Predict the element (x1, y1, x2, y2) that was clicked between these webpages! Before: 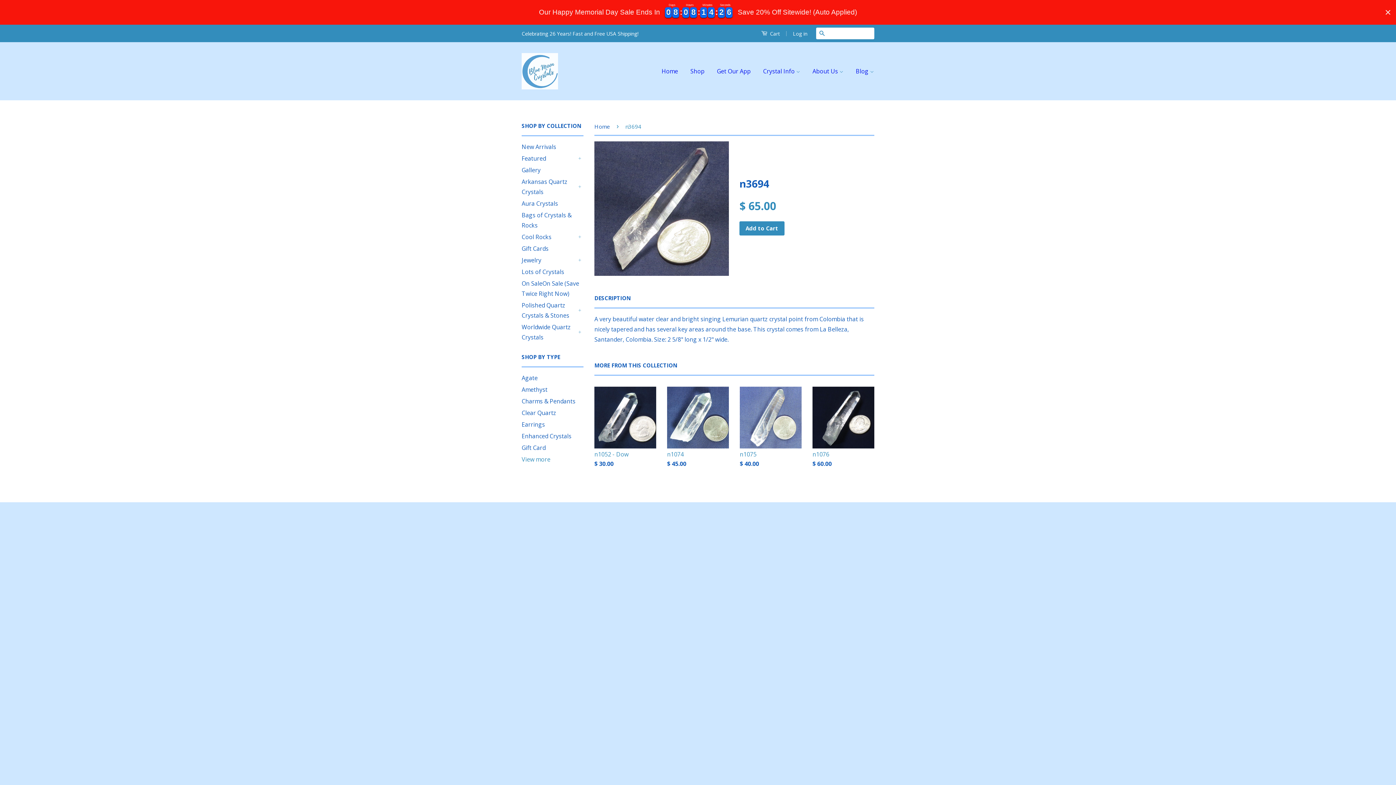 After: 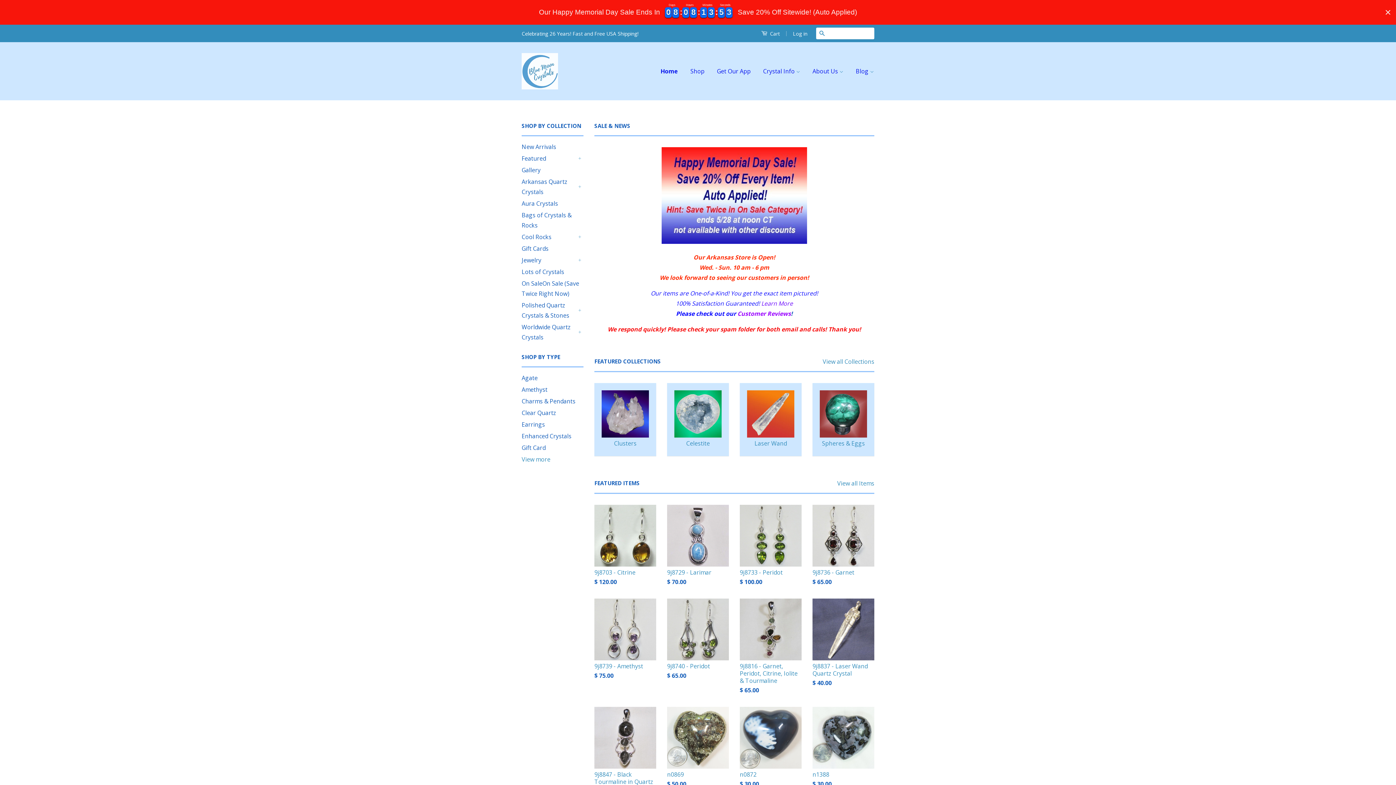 Action: bbox: (661, 60, 683, 81) label: Home